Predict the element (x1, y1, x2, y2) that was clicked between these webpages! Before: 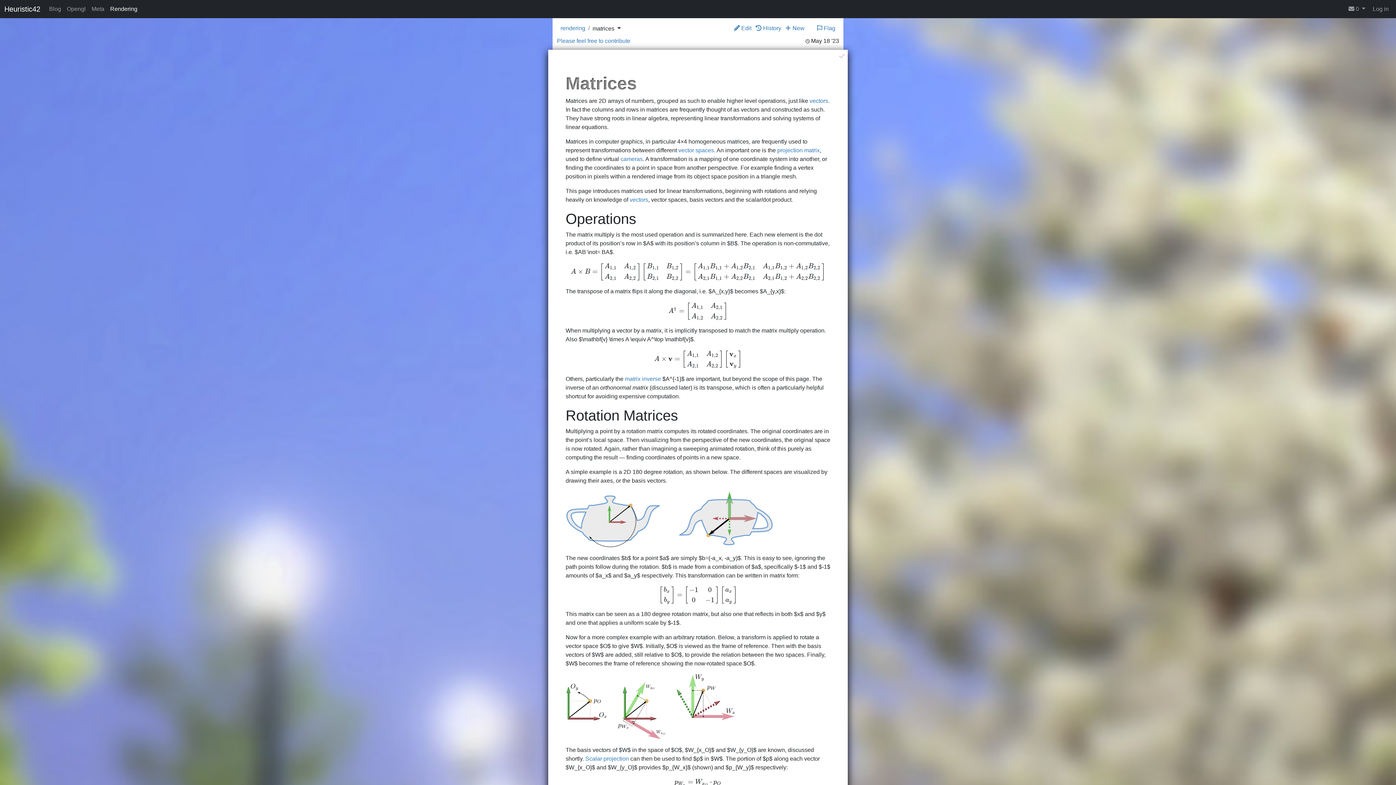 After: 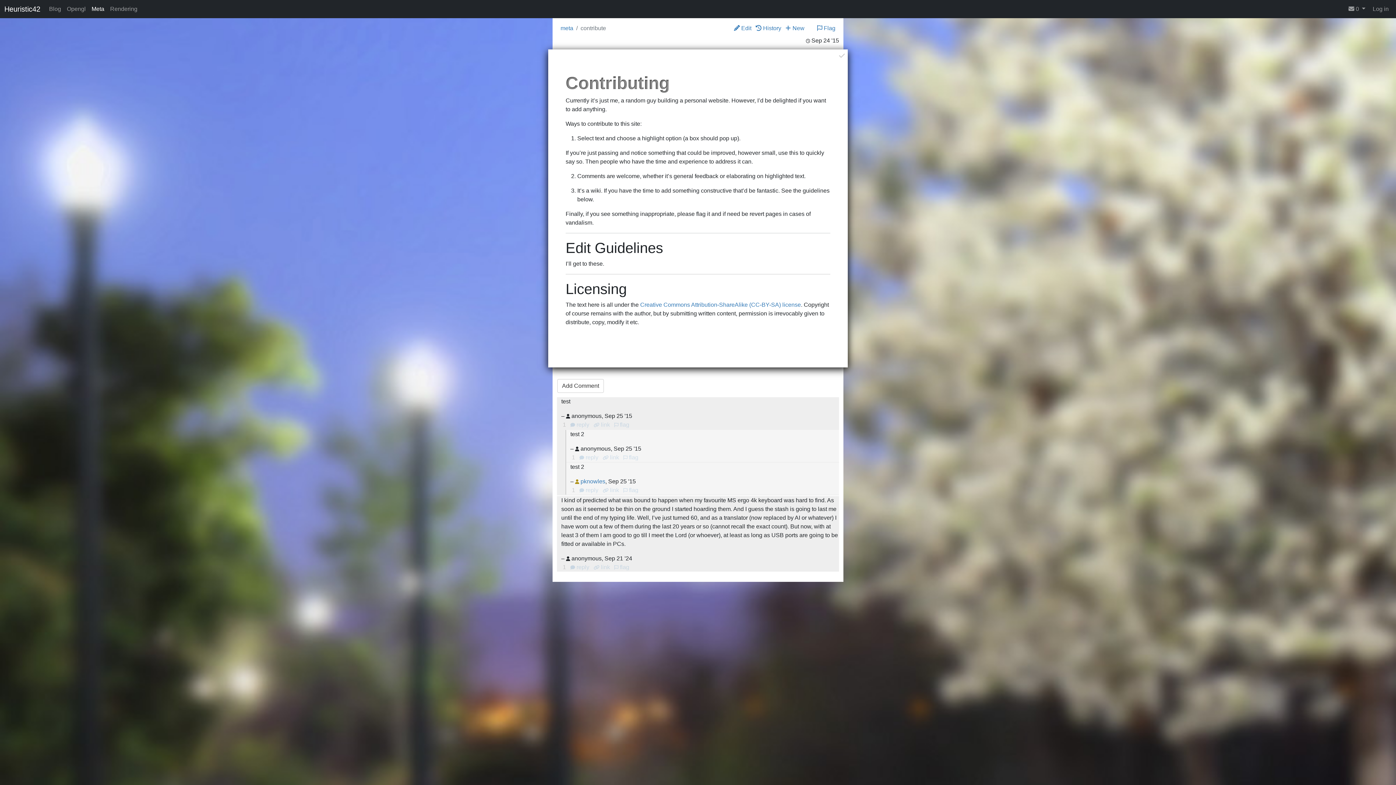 Action: bbox: (557, 37, 630, 43) label: Please feel free to contribute